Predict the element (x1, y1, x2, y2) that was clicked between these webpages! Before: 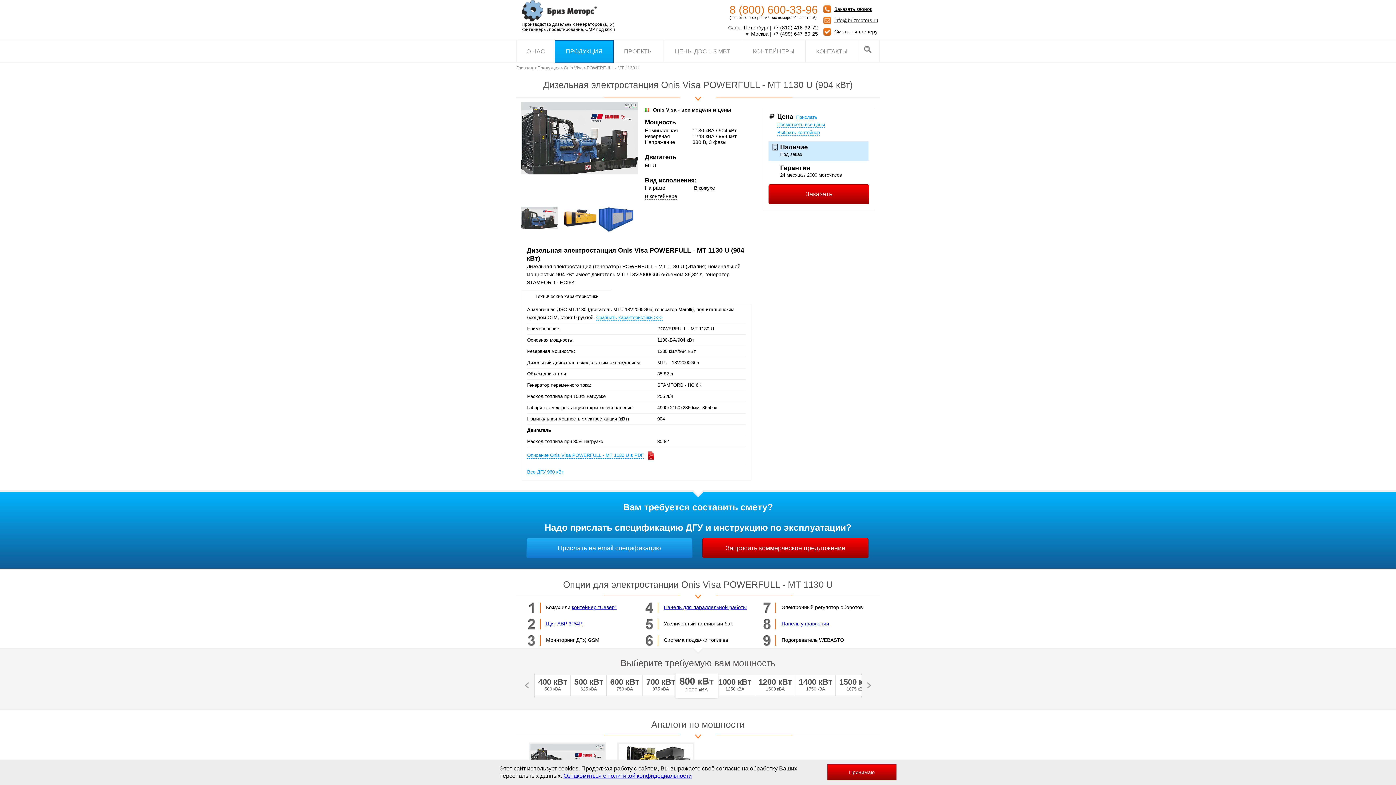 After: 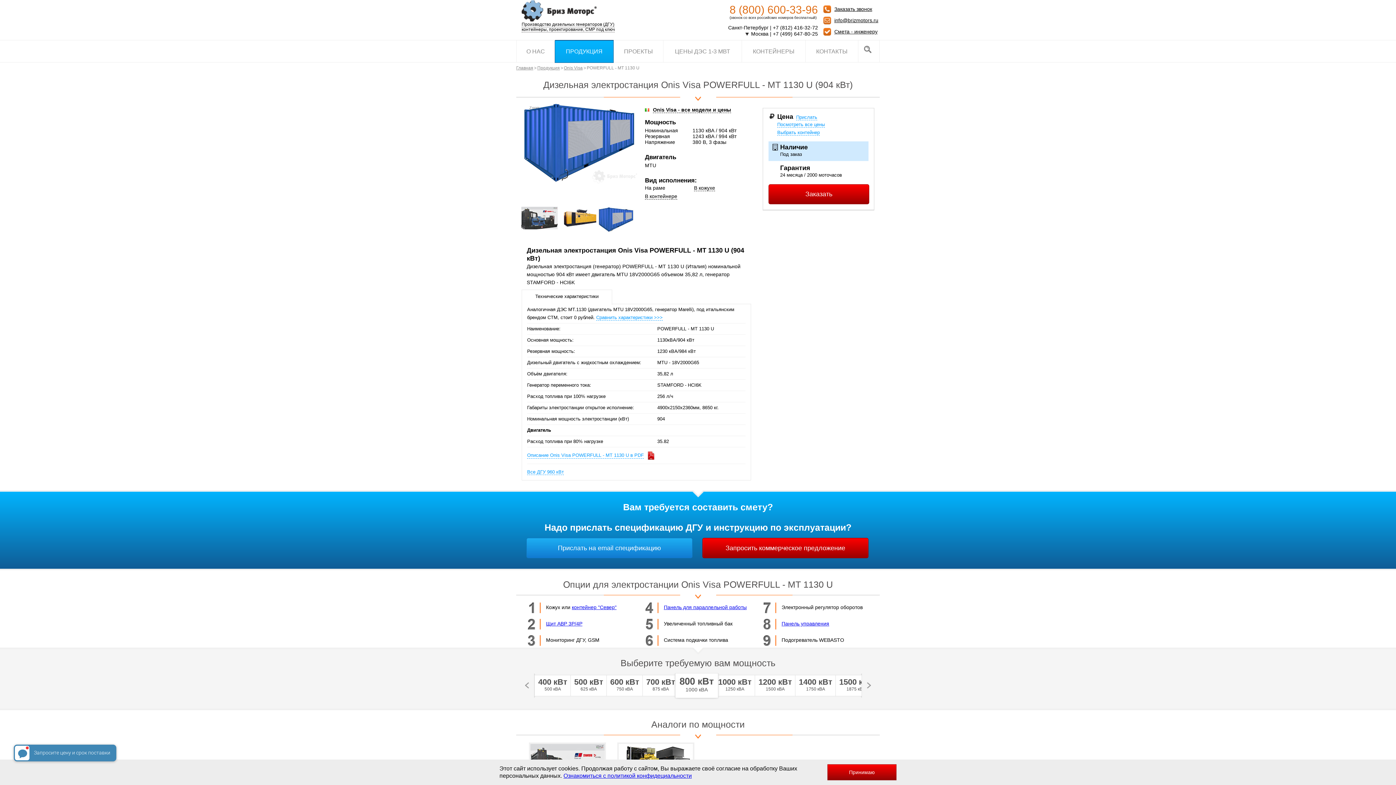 Action: bbox: (598, 206, 634, 243)